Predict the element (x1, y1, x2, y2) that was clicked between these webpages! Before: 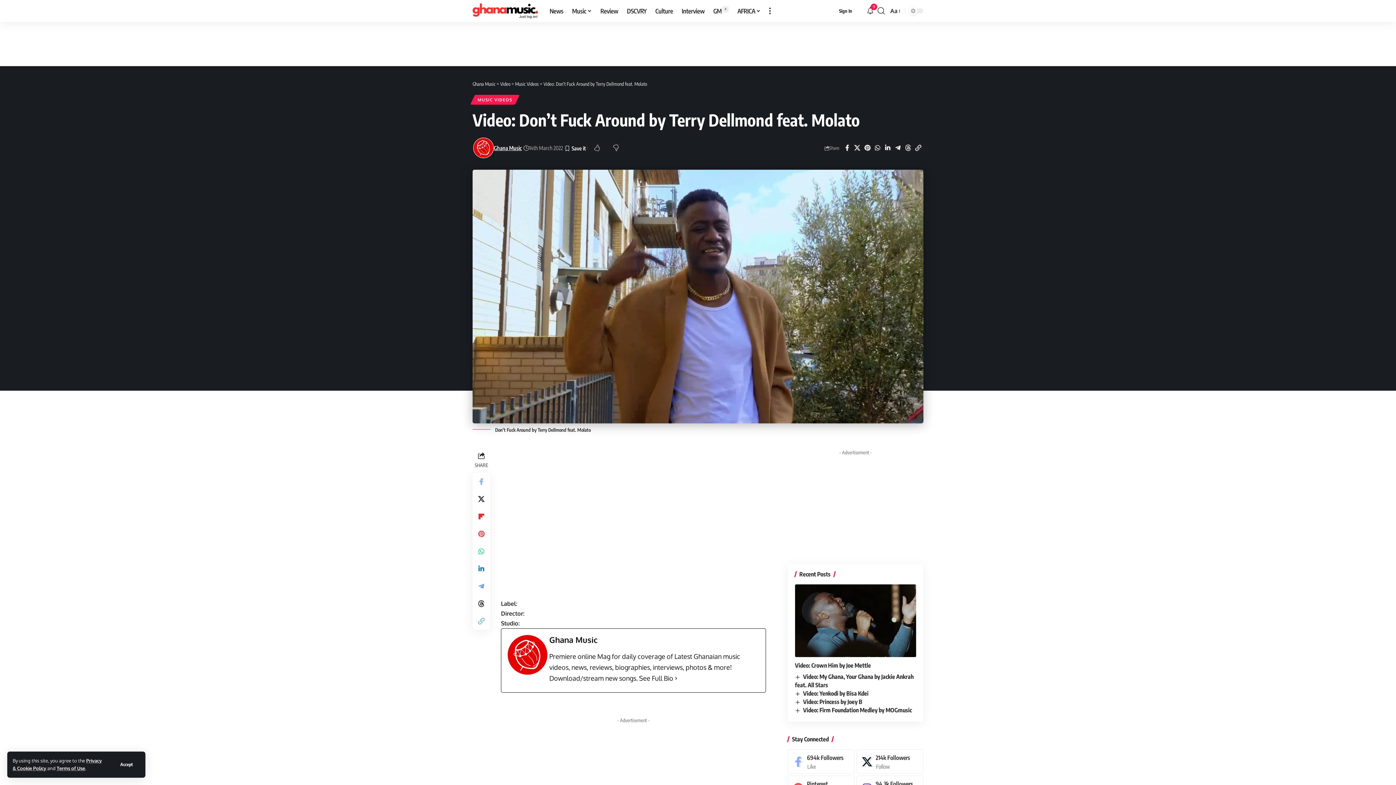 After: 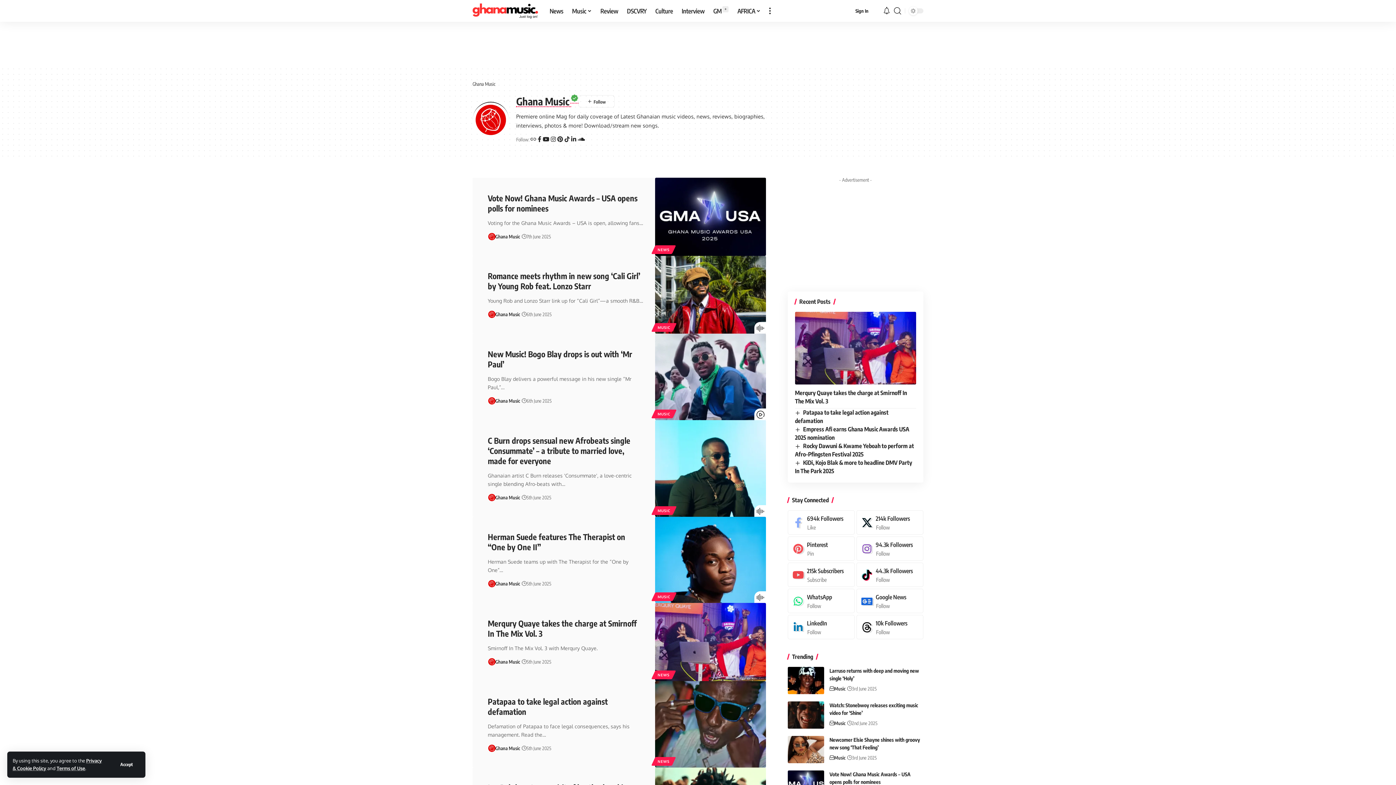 Action: bbox: (673, 673, 679, 684) label: See Full Bio